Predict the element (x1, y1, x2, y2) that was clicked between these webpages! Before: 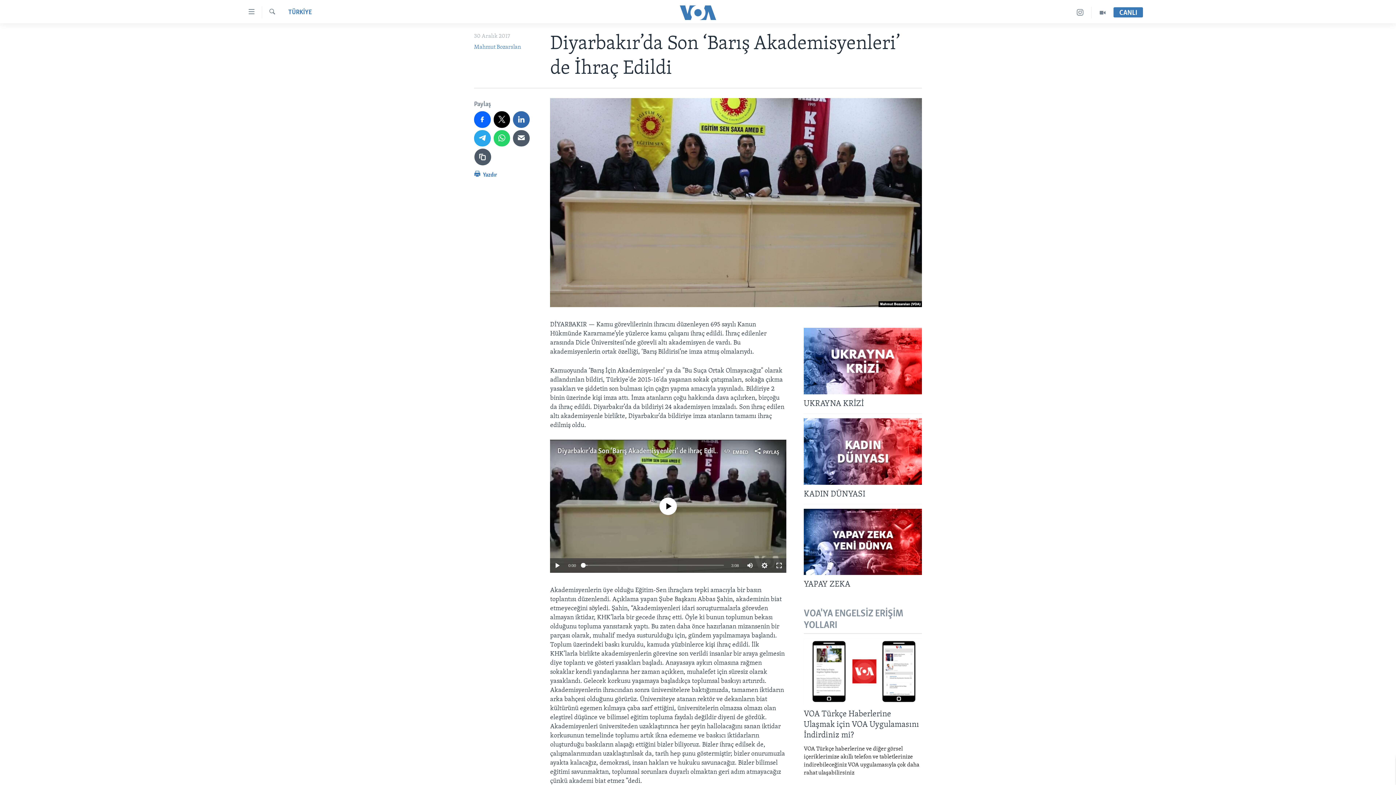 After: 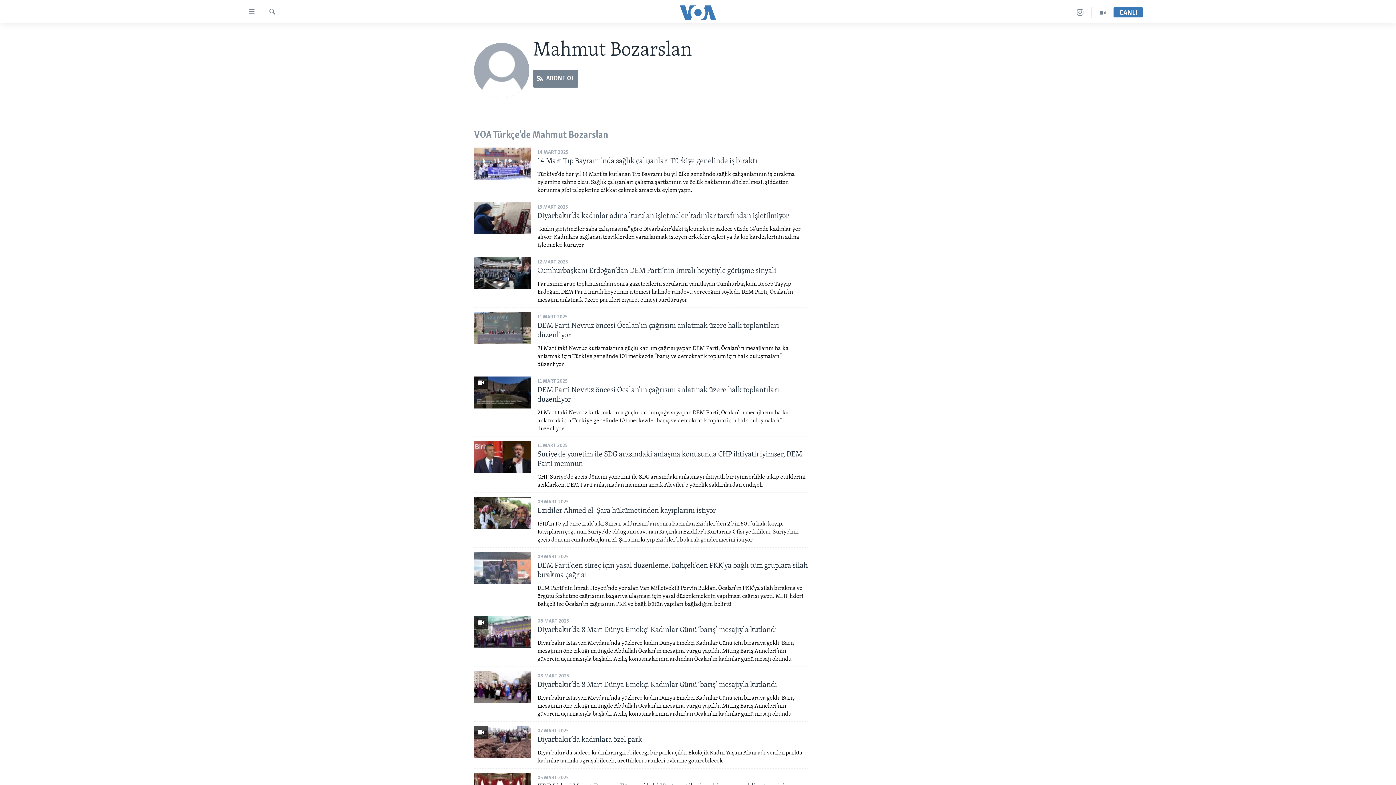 Action: label: Mahmut Bozarslan bbox: (474, 44, 521, 50)